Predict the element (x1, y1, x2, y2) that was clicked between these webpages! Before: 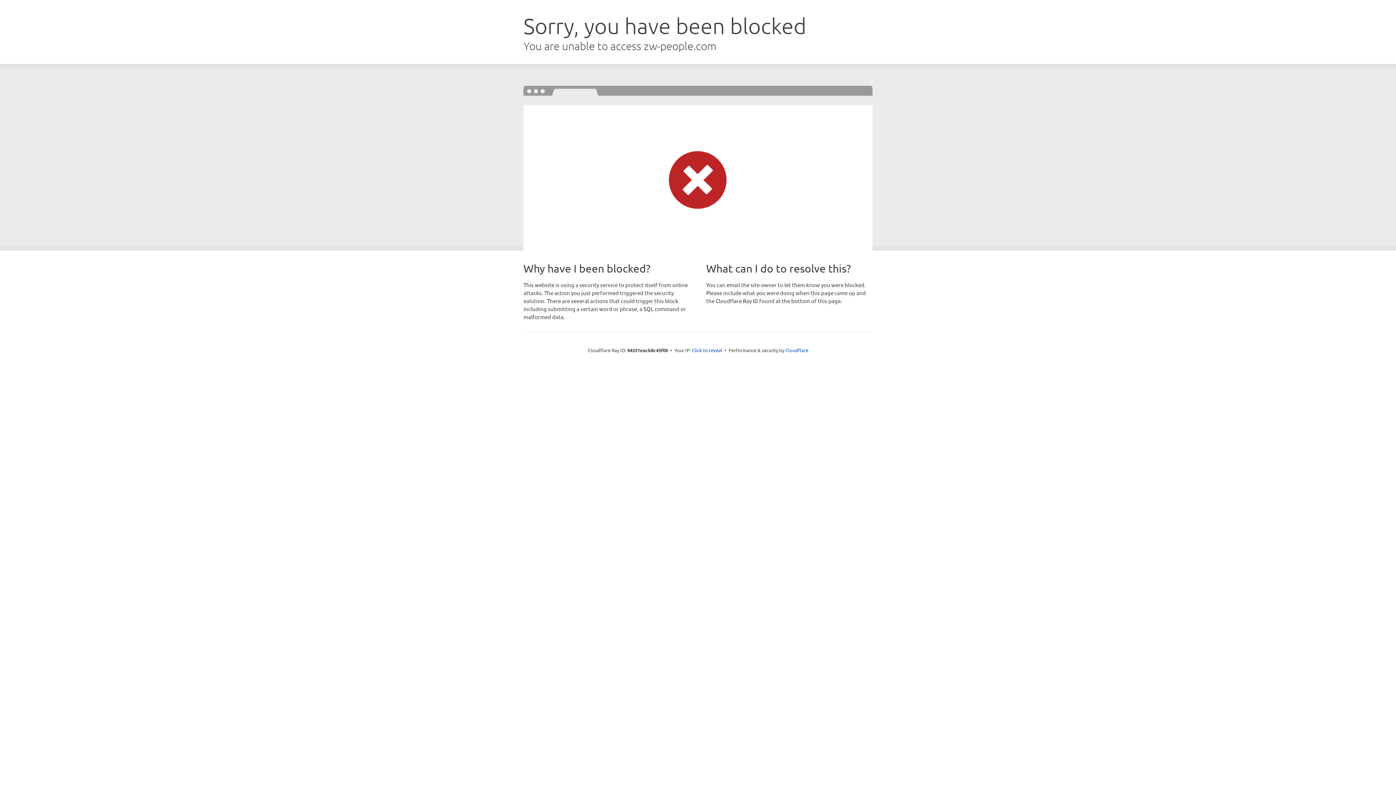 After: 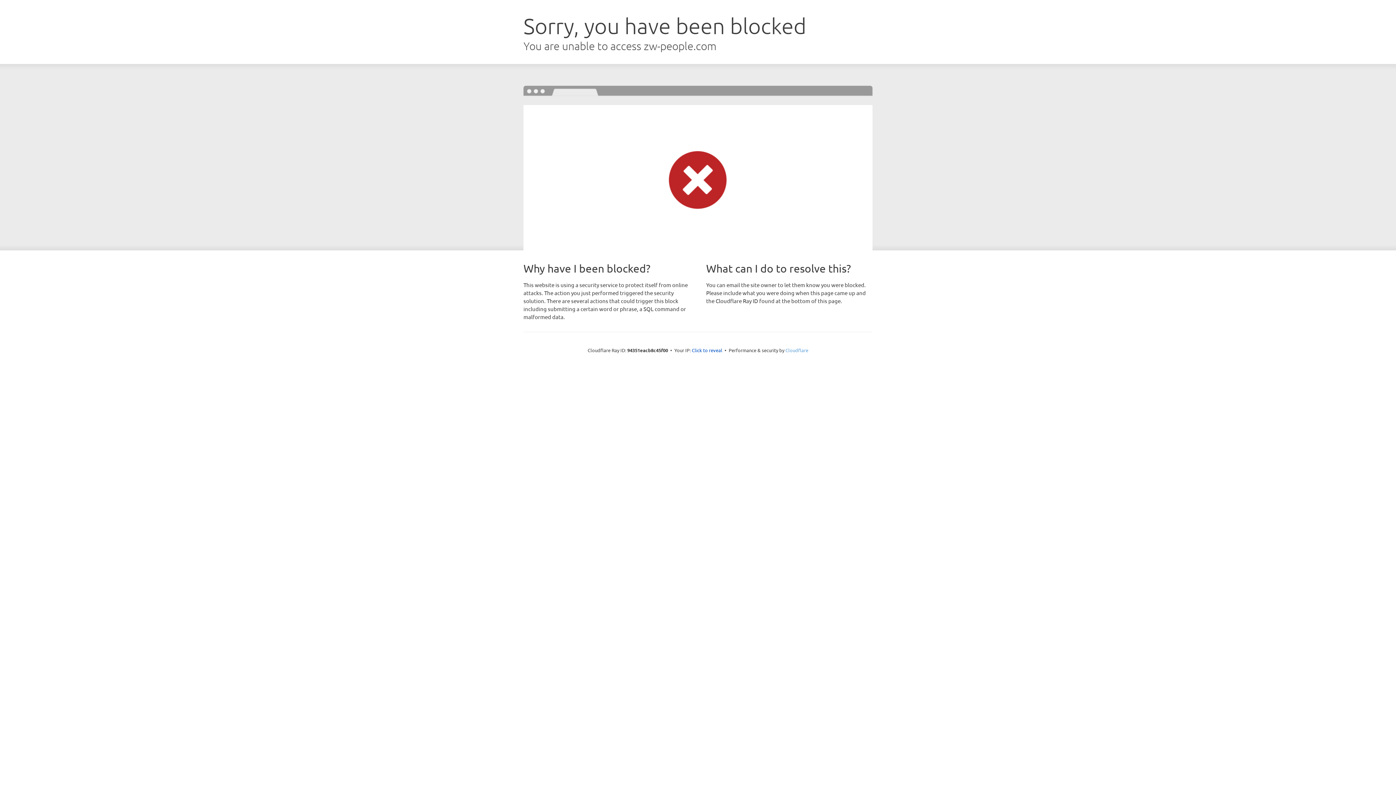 Action: bbox: (785, 347, 808, 353) label: Cloudflare